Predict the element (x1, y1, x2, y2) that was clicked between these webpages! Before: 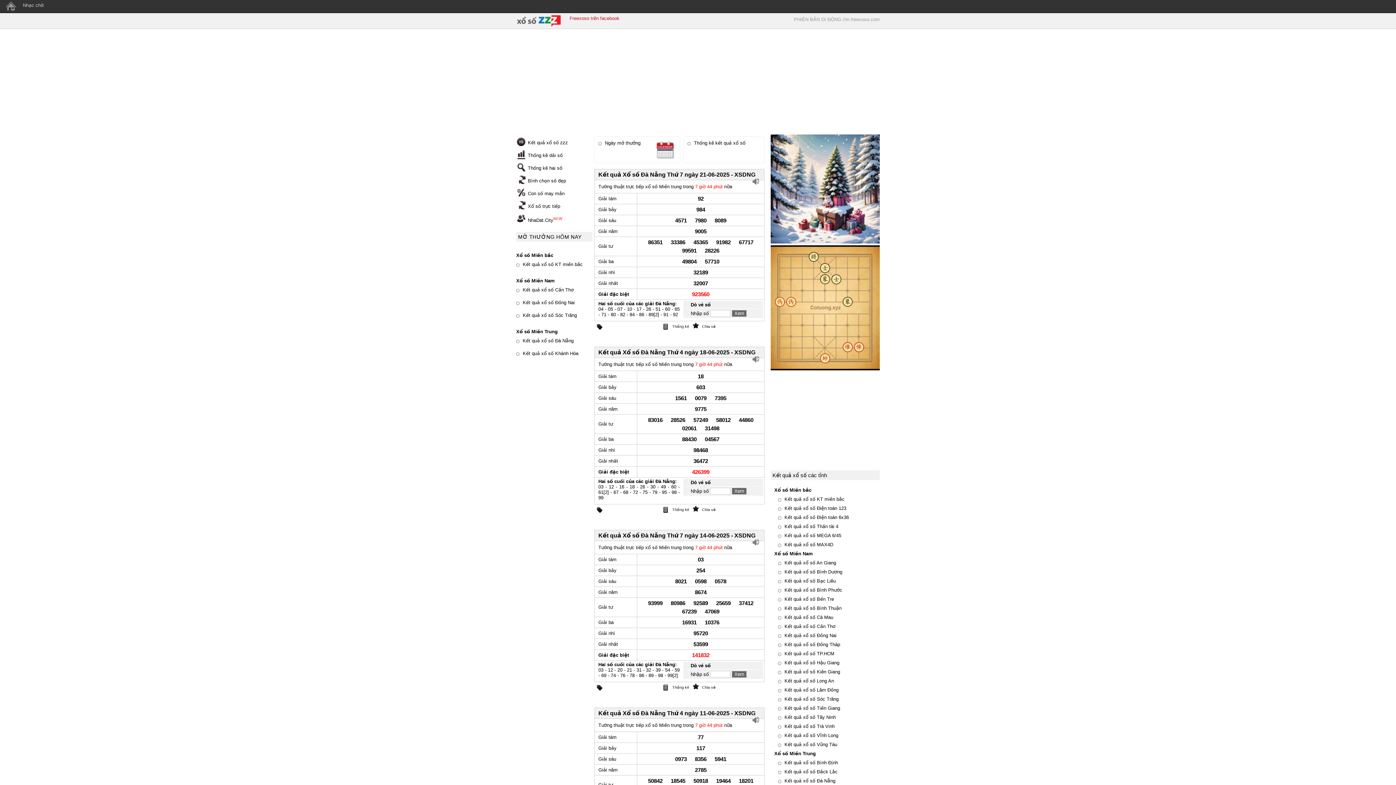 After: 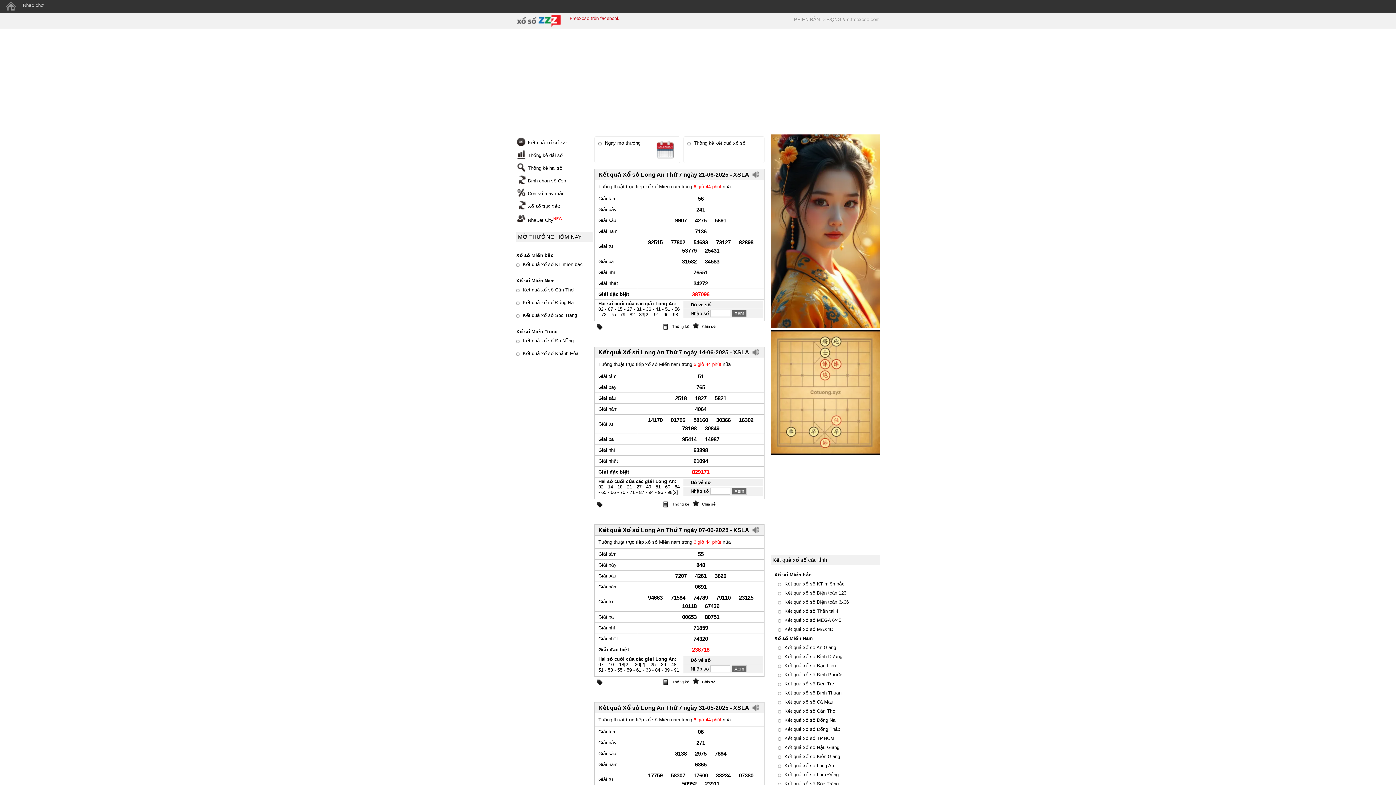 Action: label: Kết quả xổ số Long An bbox: (778, 678, 834, 684)